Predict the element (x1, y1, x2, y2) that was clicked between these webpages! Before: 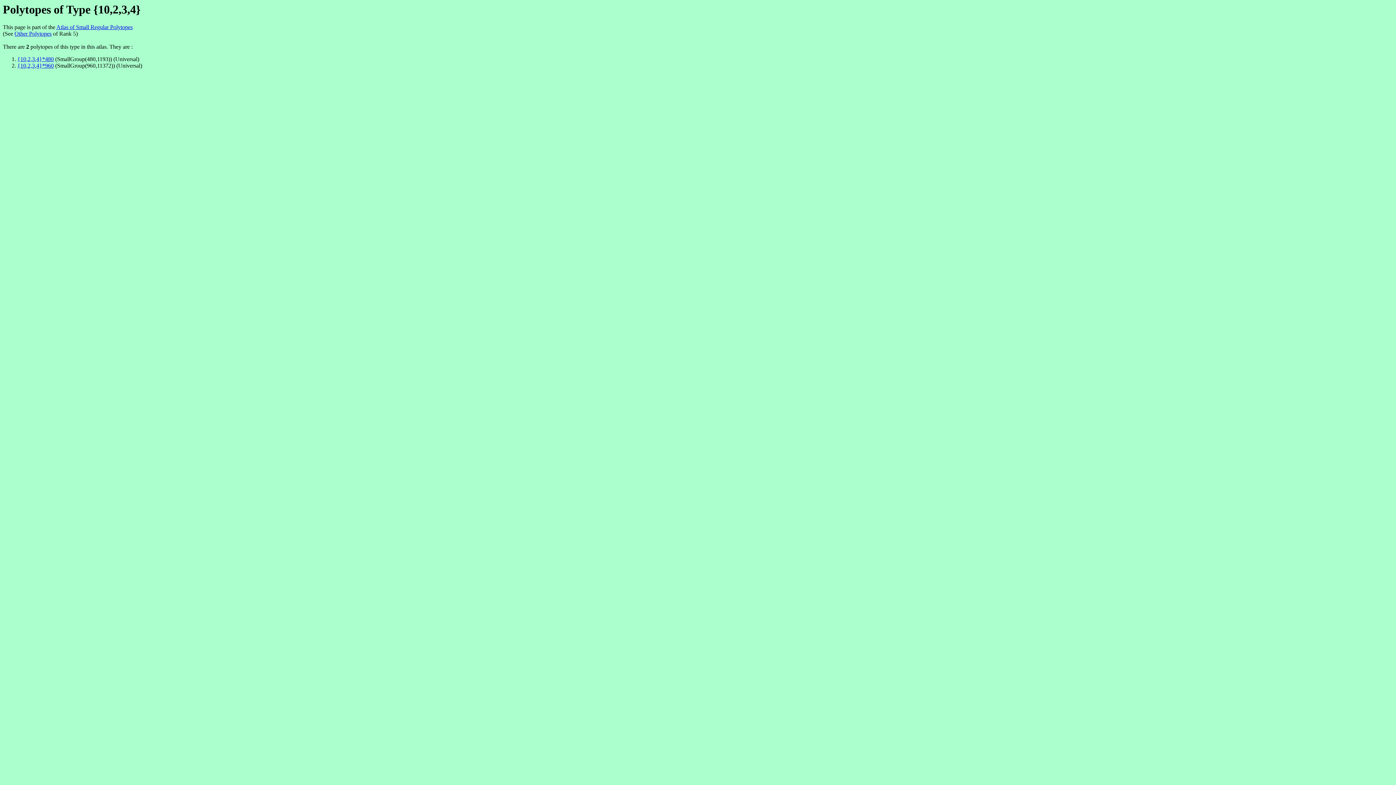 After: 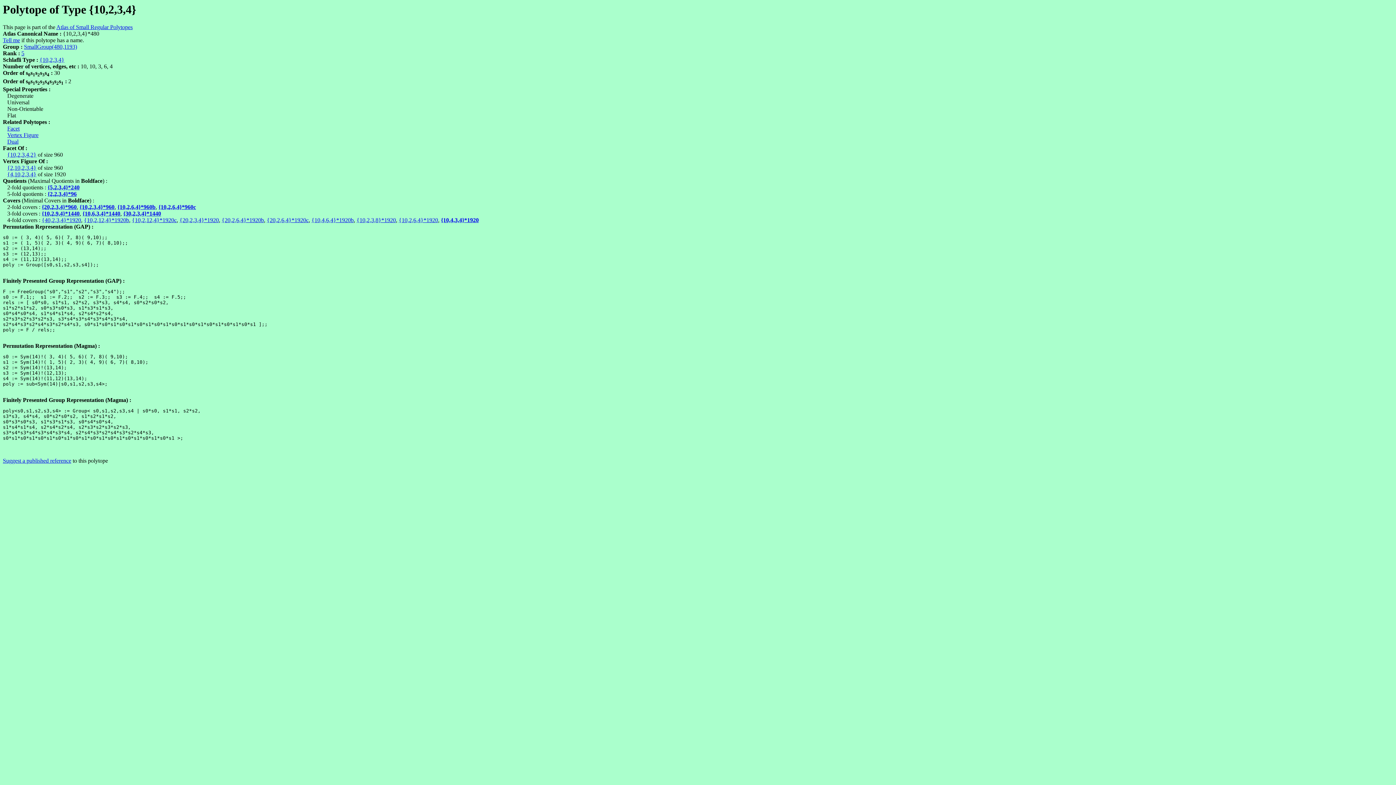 Action: label: {10,2,3,4}*480 bbox: (17, 56, 53, 62)